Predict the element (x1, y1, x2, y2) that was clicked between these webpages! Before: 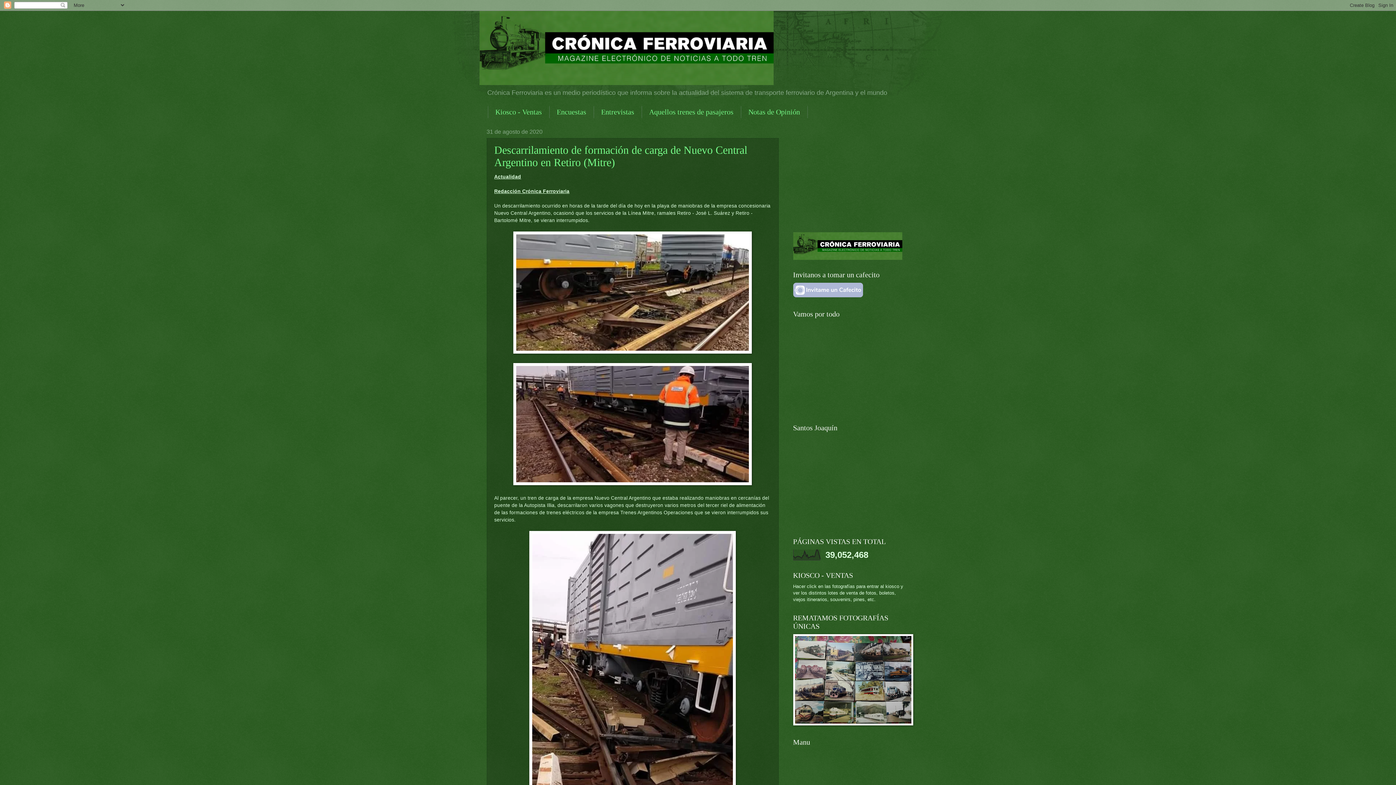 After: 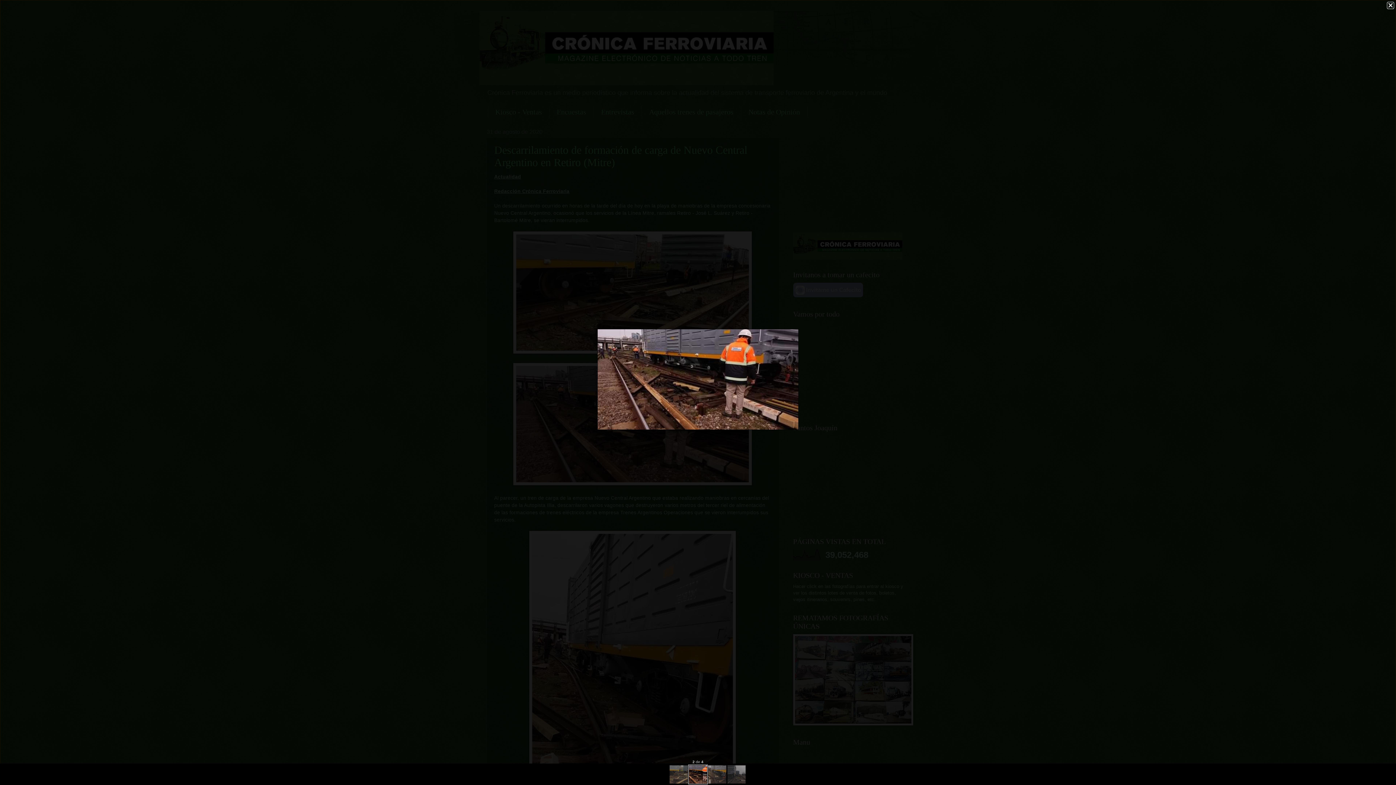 Action: bbox: (513, 481, 752, 486)